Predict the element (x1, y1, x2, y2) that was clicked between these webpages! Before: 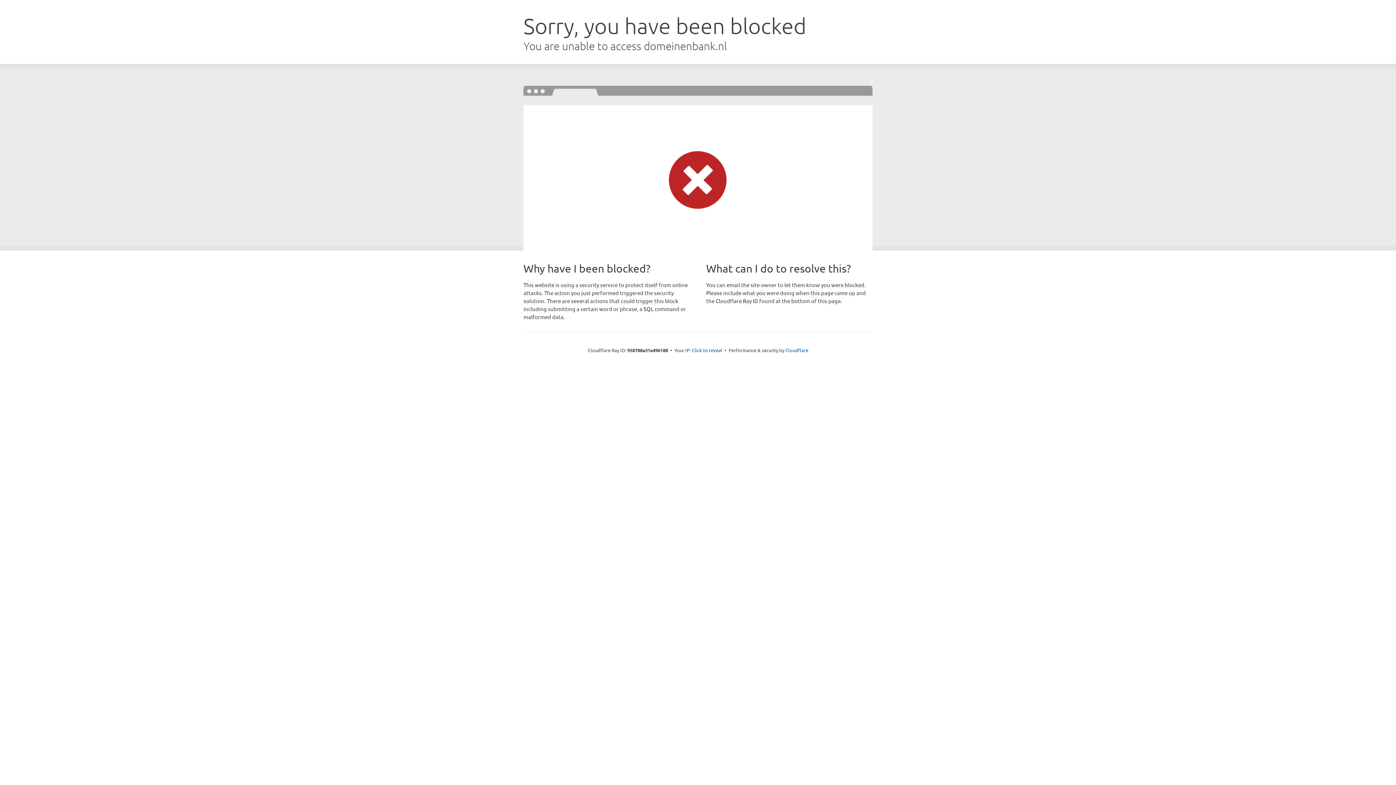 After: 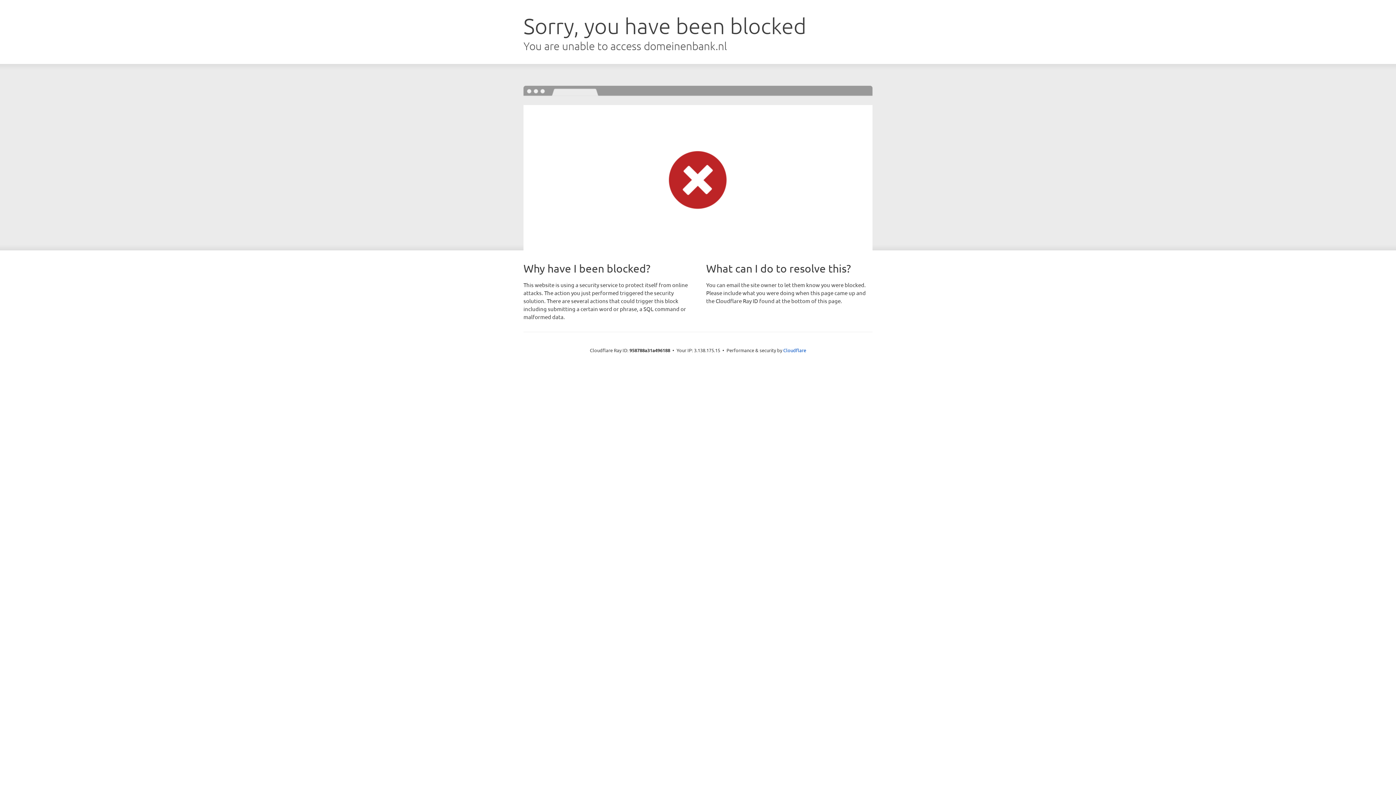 Action: label: Click to reveal bbox: (692, 346, 722, 353)